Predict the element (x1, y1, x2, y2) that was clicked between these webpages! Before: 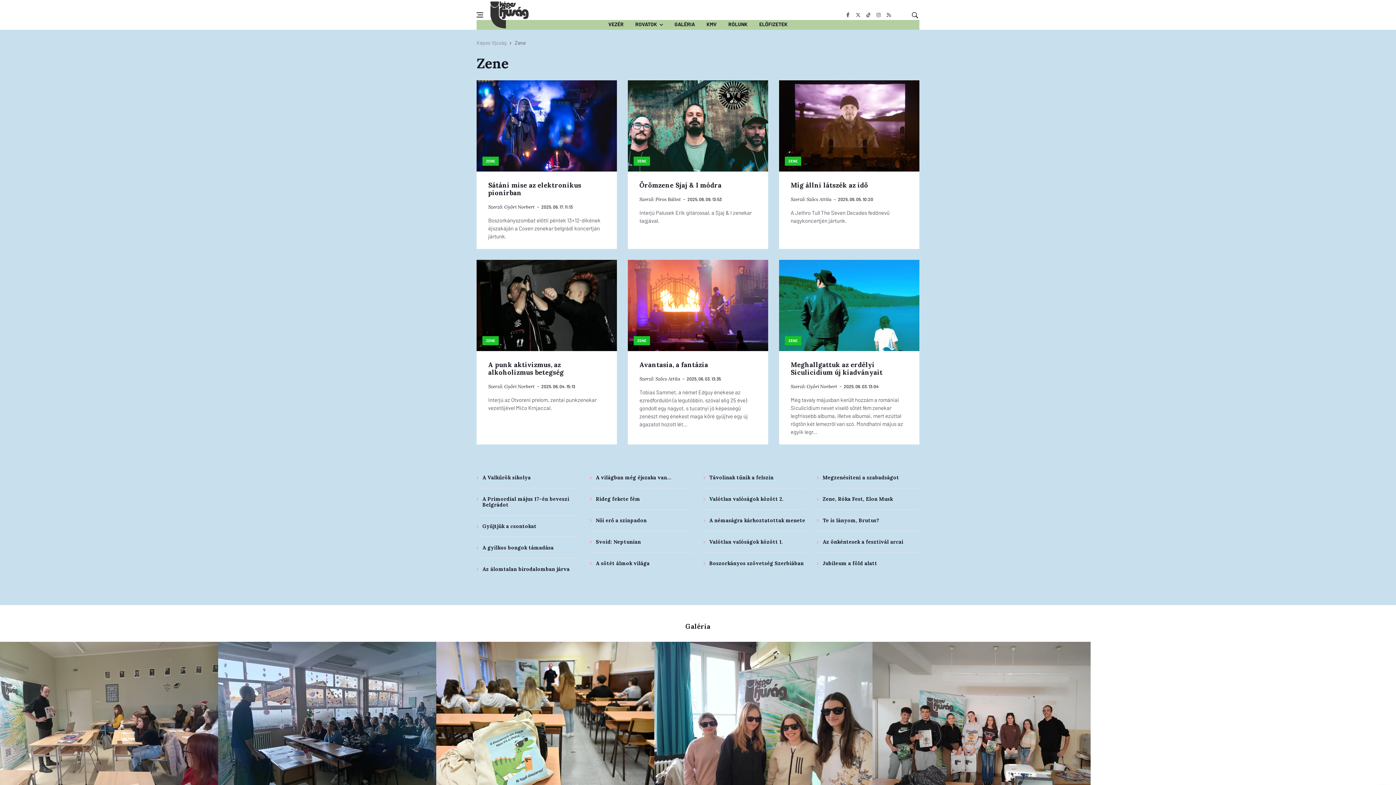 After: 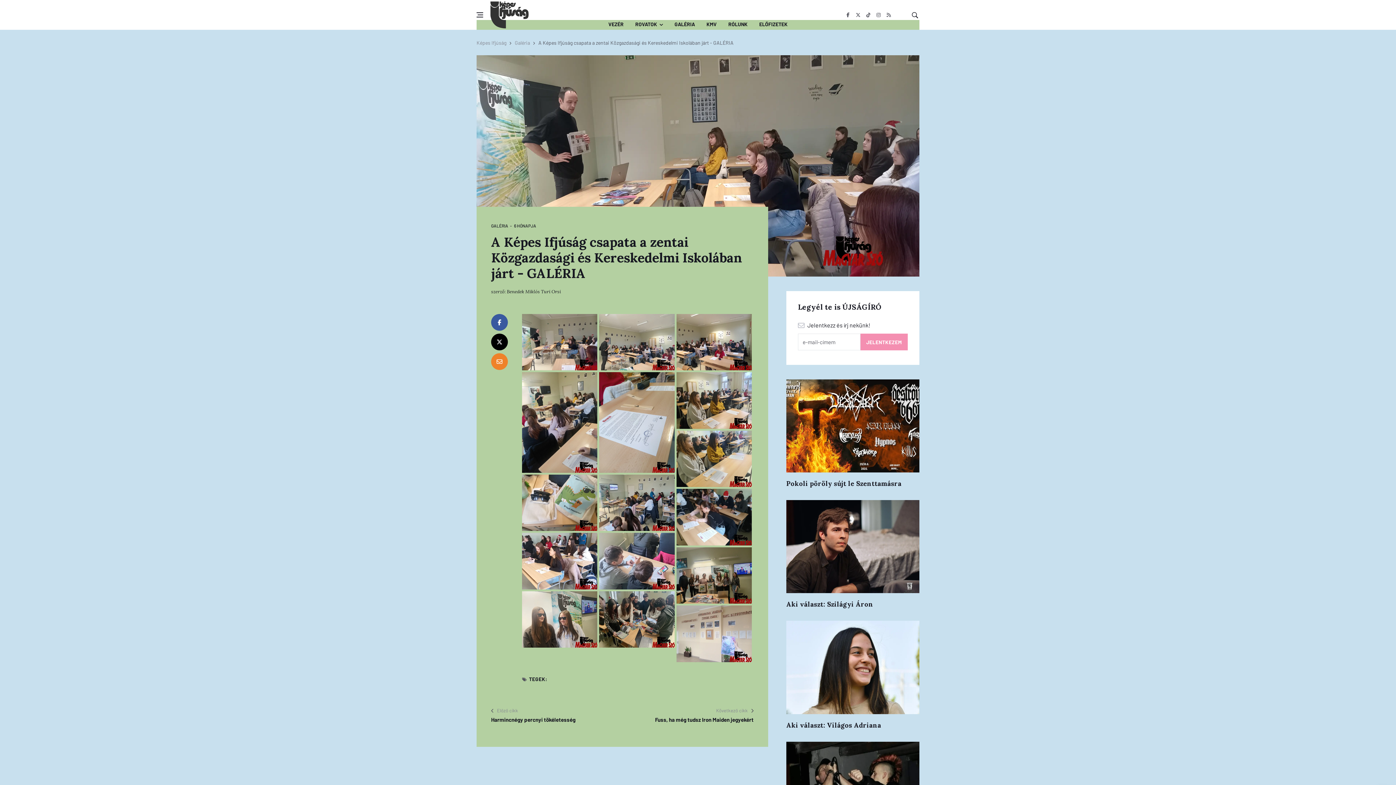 Action: bbox: (0, 719, 218, 726)